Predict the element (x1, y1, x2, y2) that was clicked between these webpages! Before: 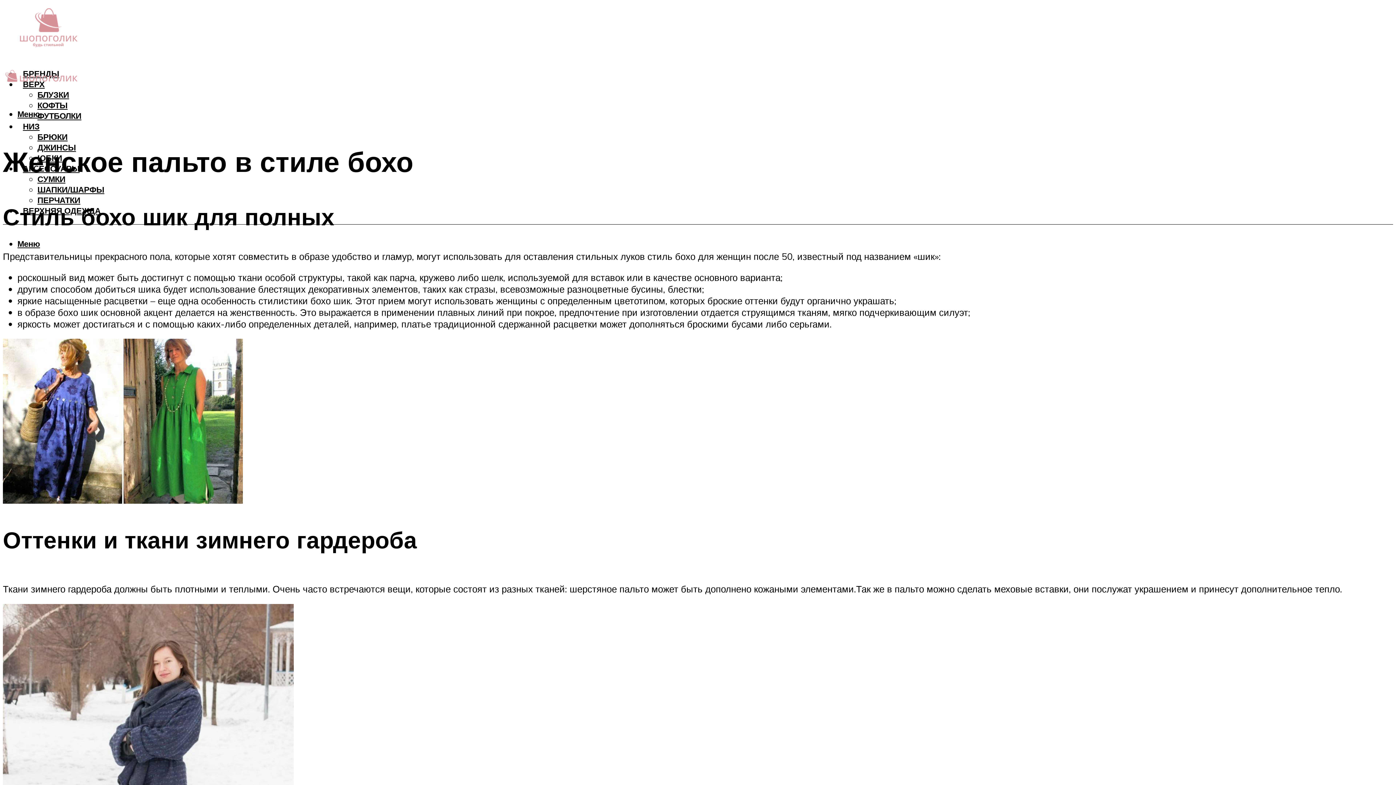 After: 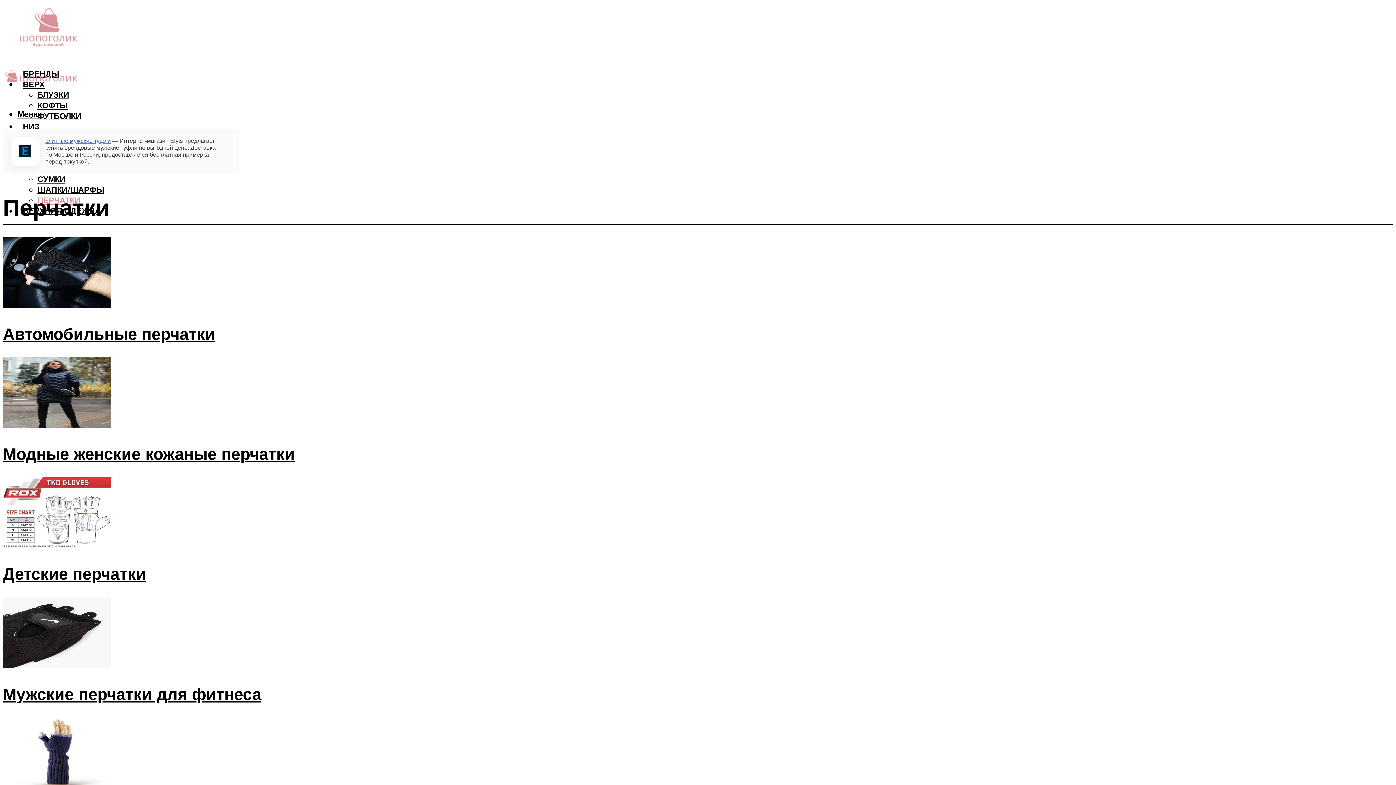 Action: label: ПЕРЧАТКИ bbox: (37, 195, 80, 205)